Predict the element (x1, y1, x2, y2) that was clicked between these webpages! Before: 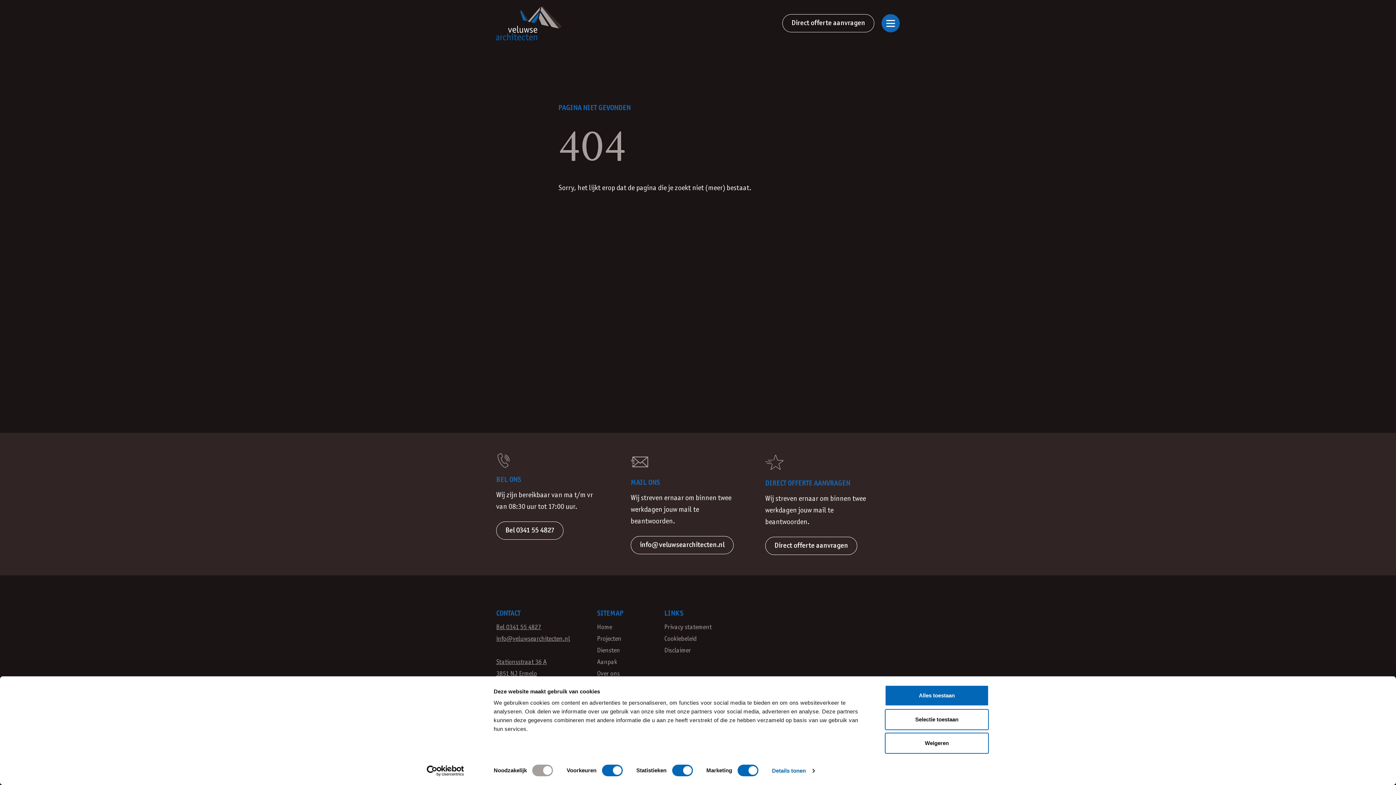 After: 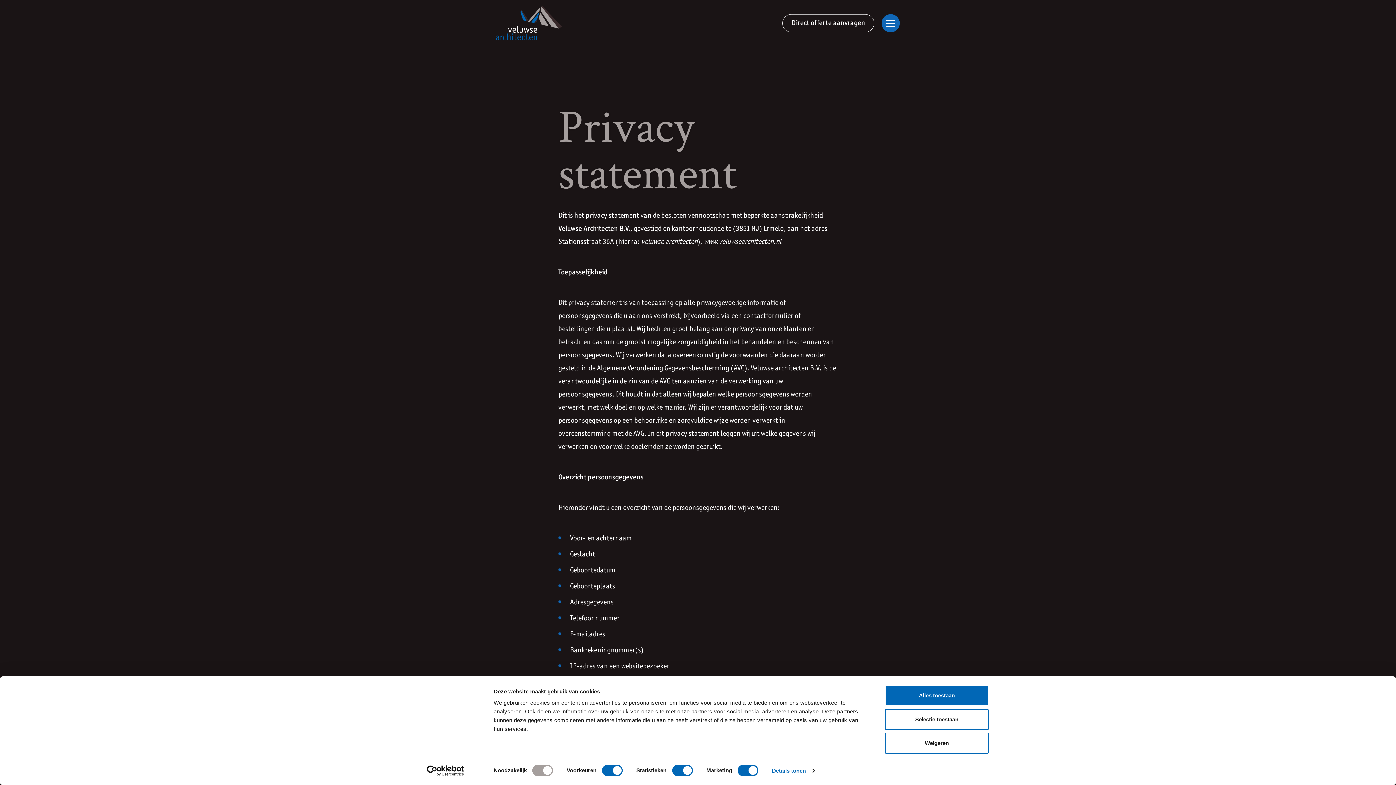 Action: label: Privacy statement bbox: (664, 622, 765, 633)